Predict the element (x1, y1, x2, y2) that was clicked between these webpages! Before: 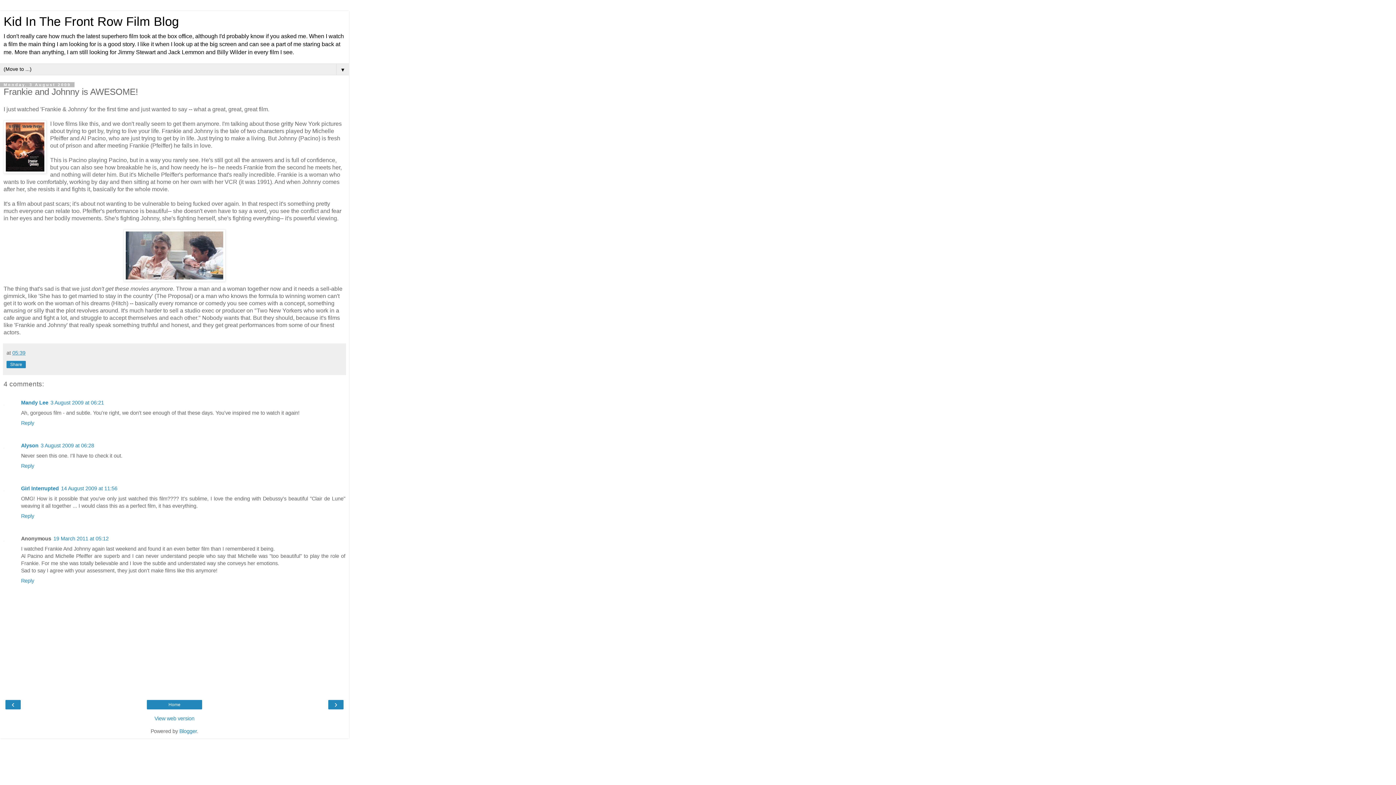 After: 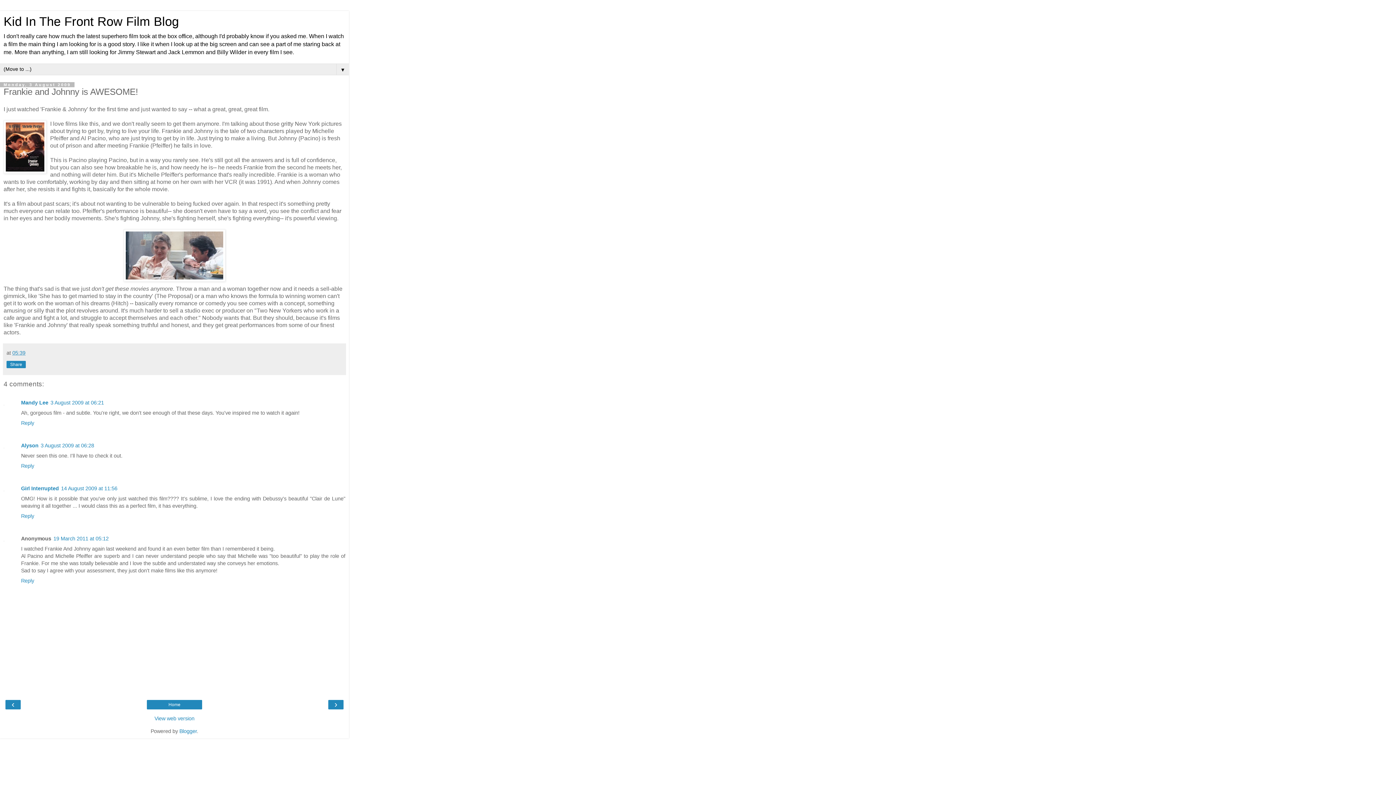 Action: label: 3 August 2009 at 06:28 bbox: (40, 442, 94, 448)